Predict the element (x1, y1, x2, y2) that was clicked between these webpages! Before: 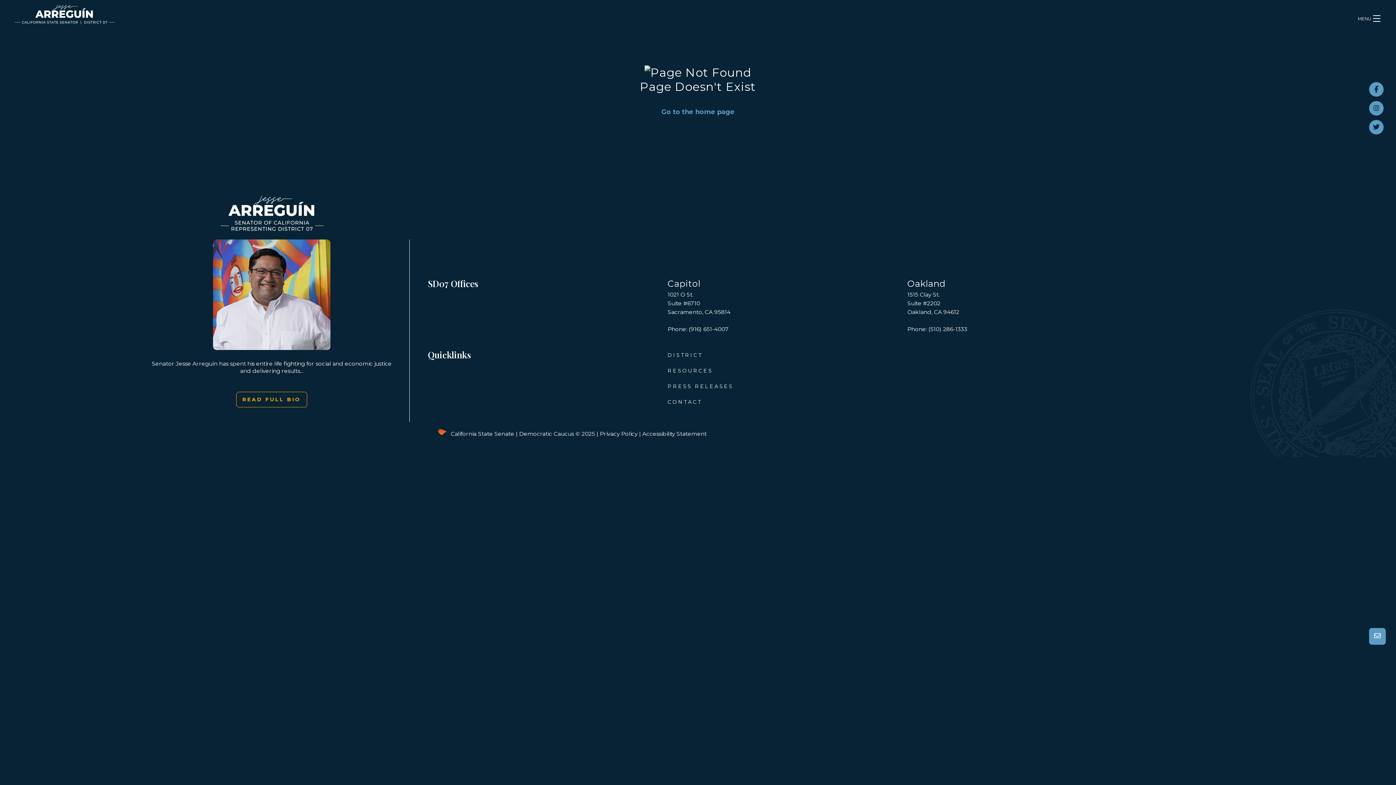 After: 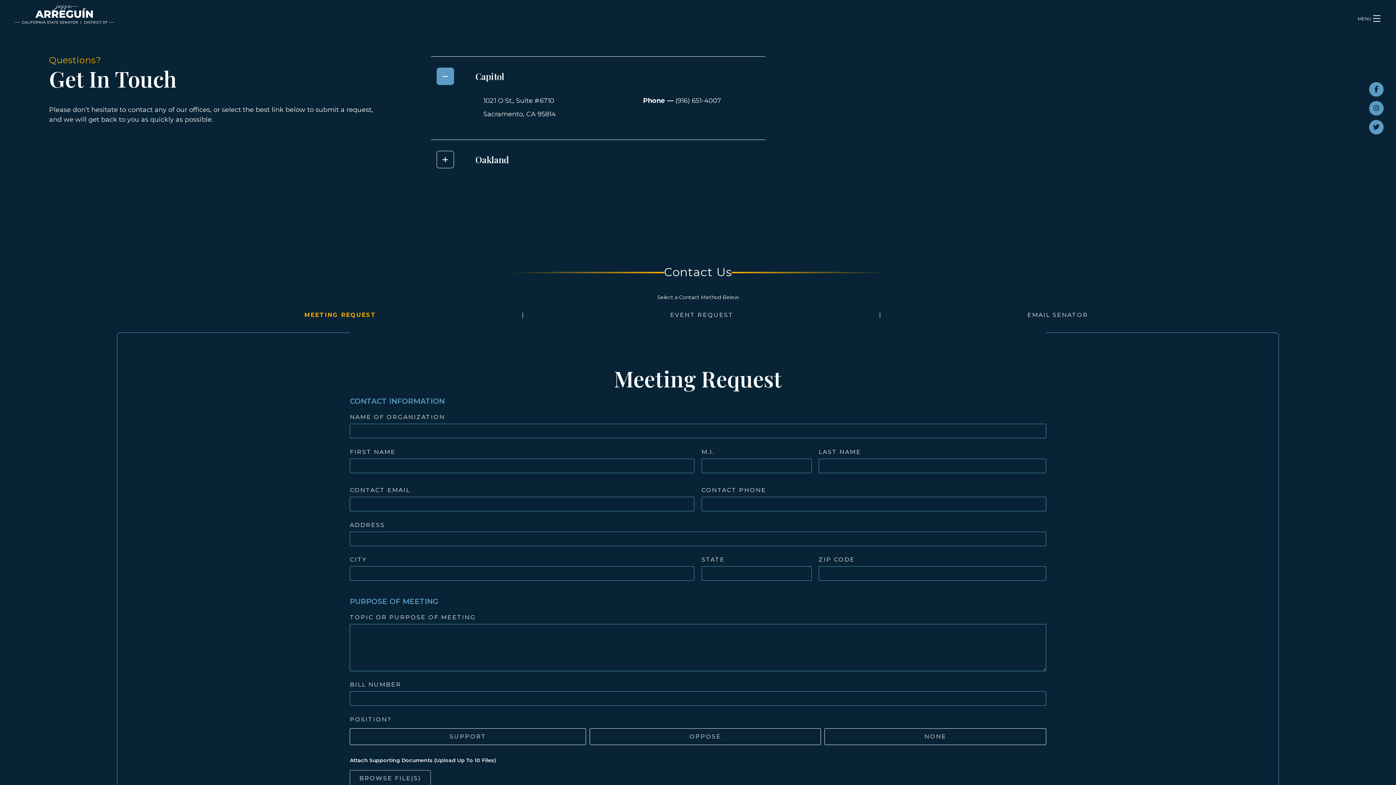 Action: bbox: (1338, 628, 1396, 644) label: GET IN TOUCH